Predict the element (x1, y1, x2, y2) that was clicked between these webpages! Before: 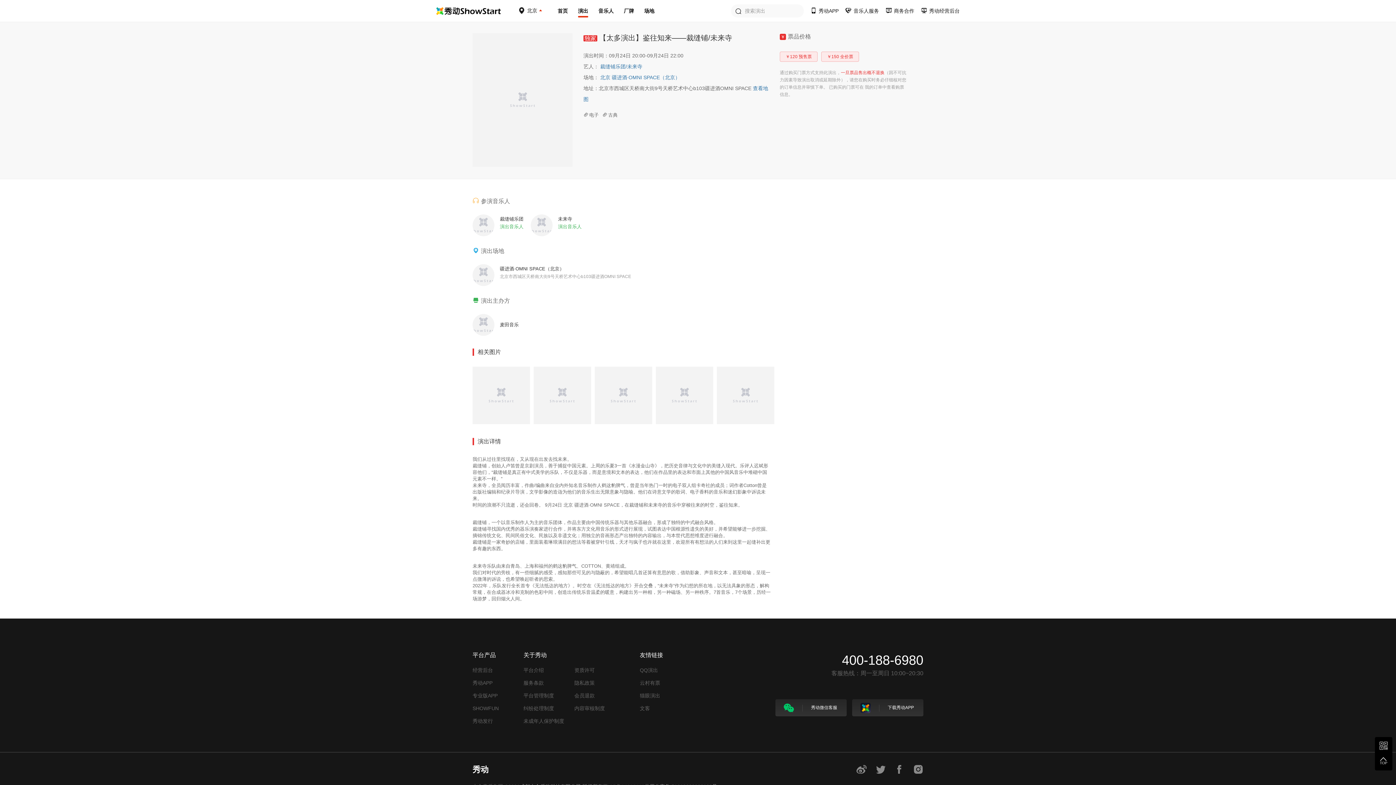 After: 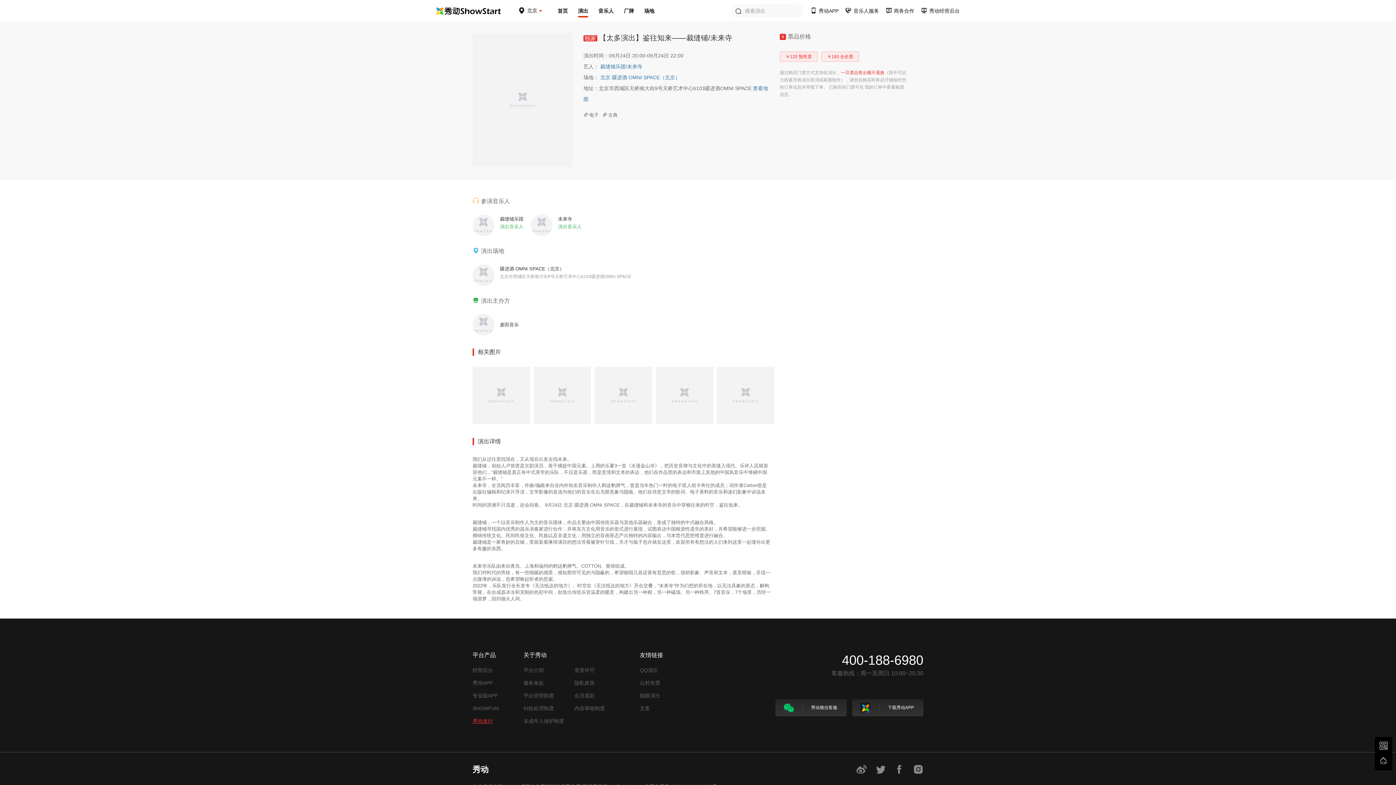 Action: bbox: (472, 717, 516, 725) label: 秀动发行